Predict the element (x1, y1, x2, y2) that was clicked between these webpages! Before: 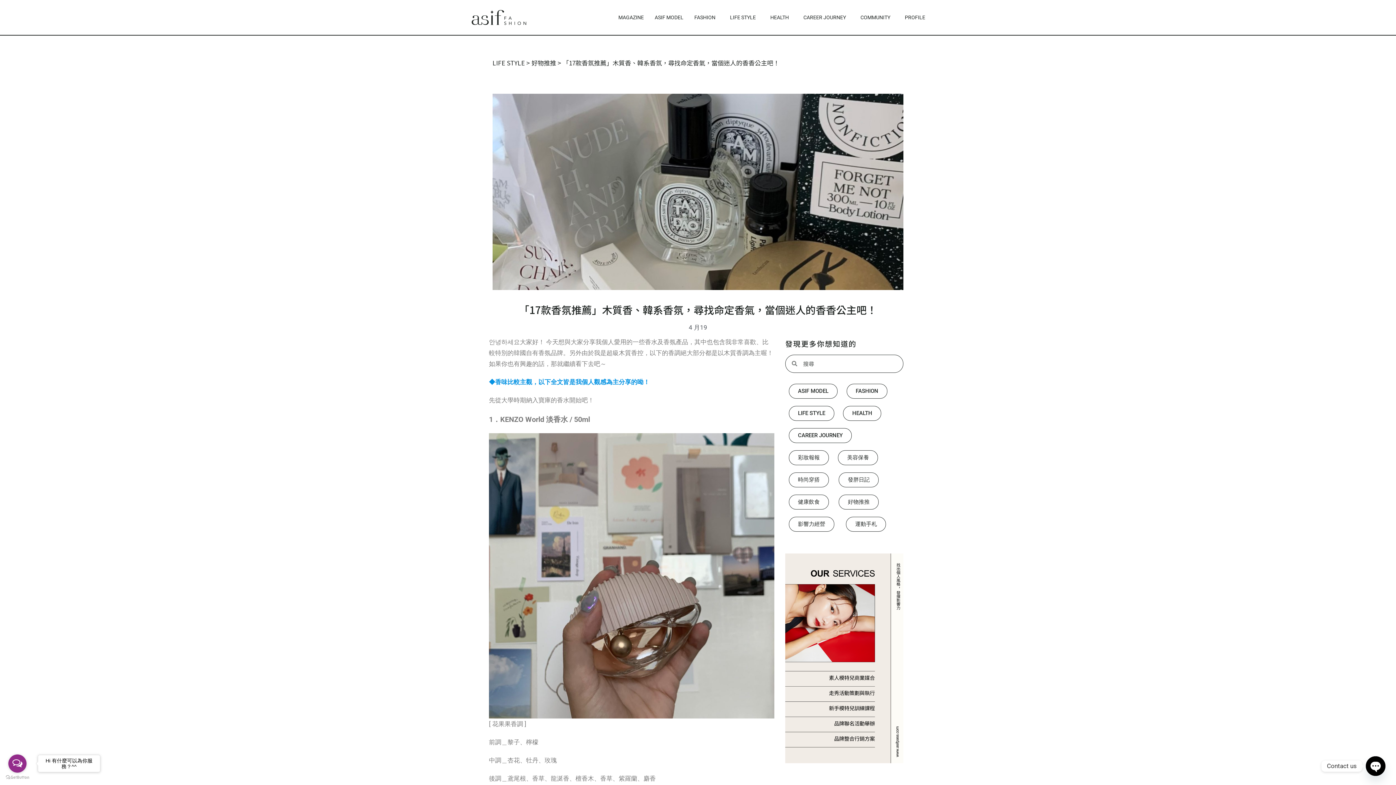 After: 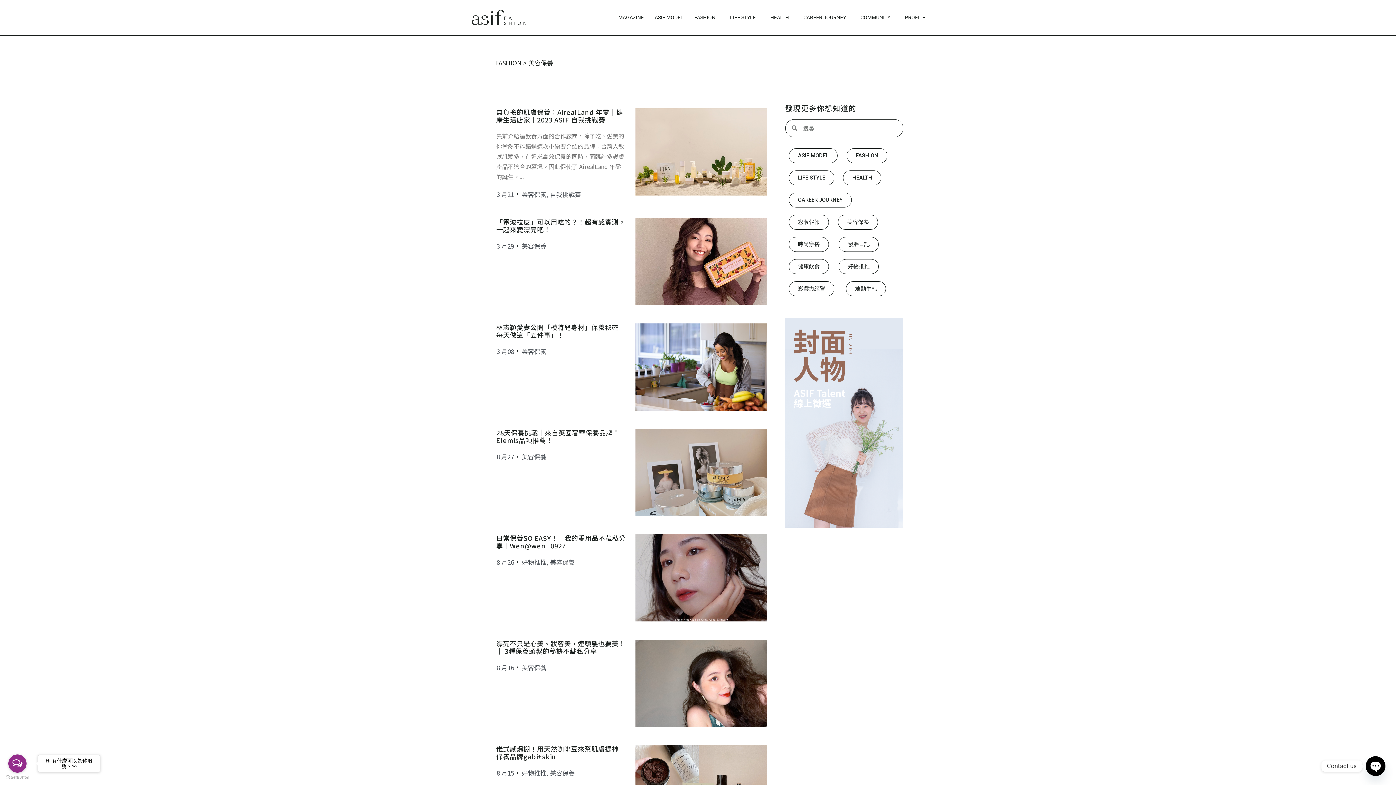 Action: bbox: (838, 450, 878, 465) label: 美容保養